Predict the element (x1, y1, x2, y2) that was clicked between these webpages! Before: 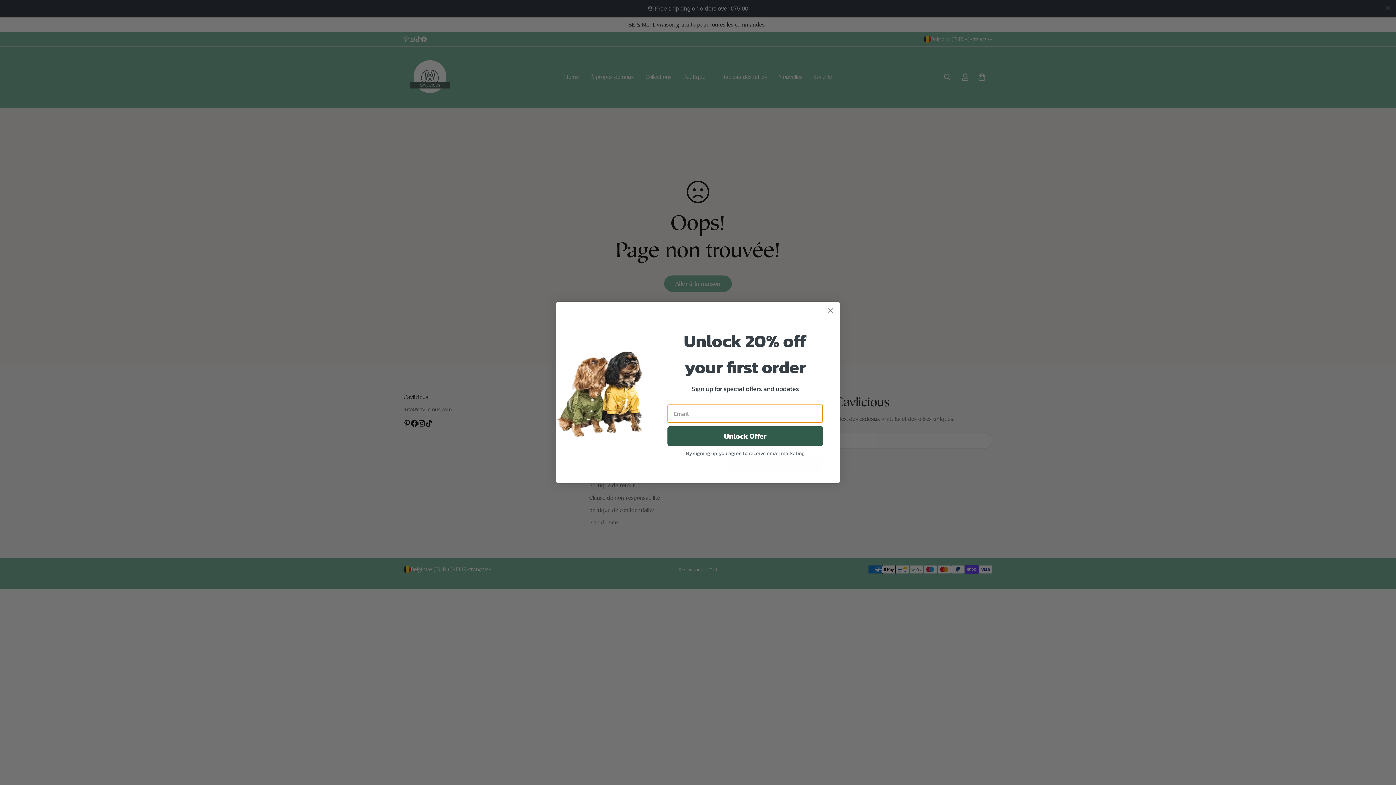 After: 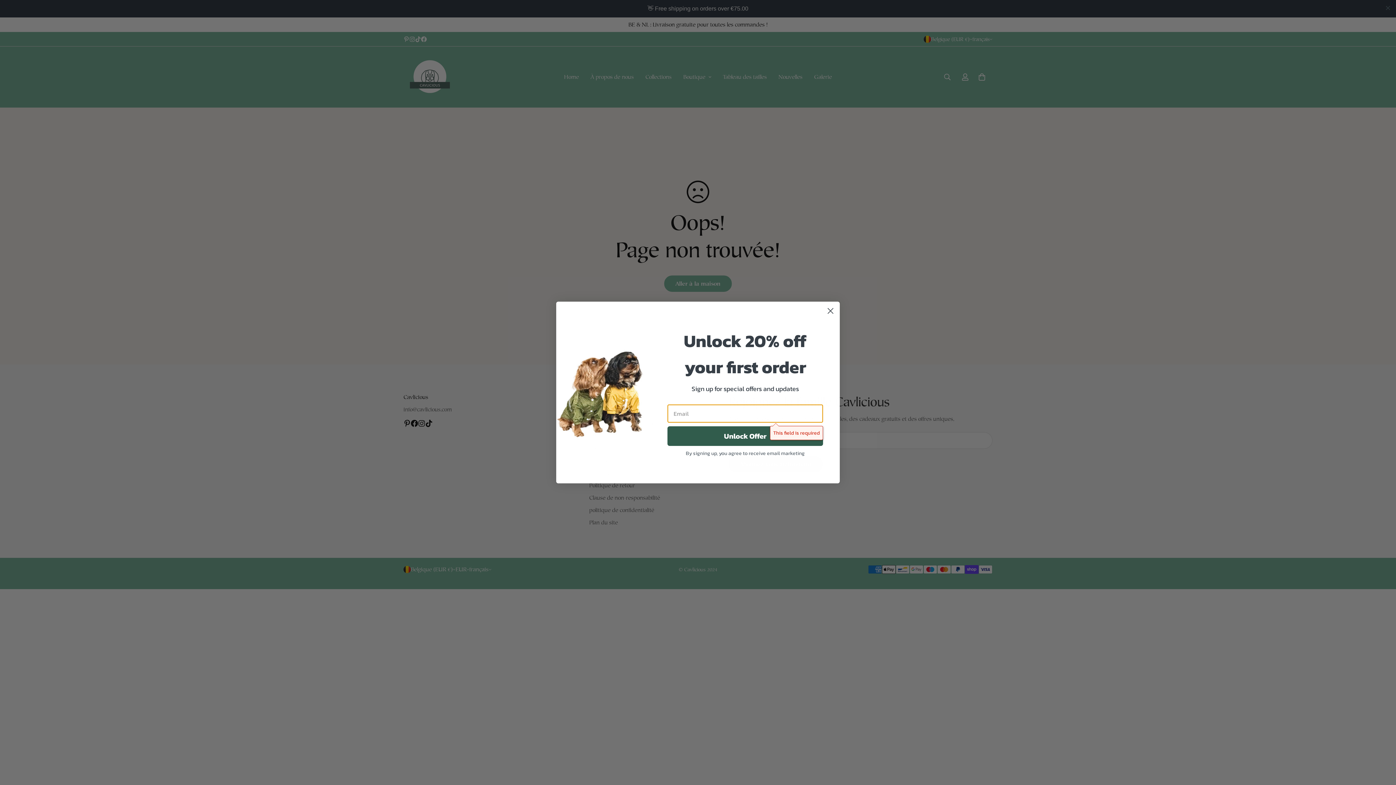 Action: bbox: (667, 426, 823, 446) label: Unlock Offer